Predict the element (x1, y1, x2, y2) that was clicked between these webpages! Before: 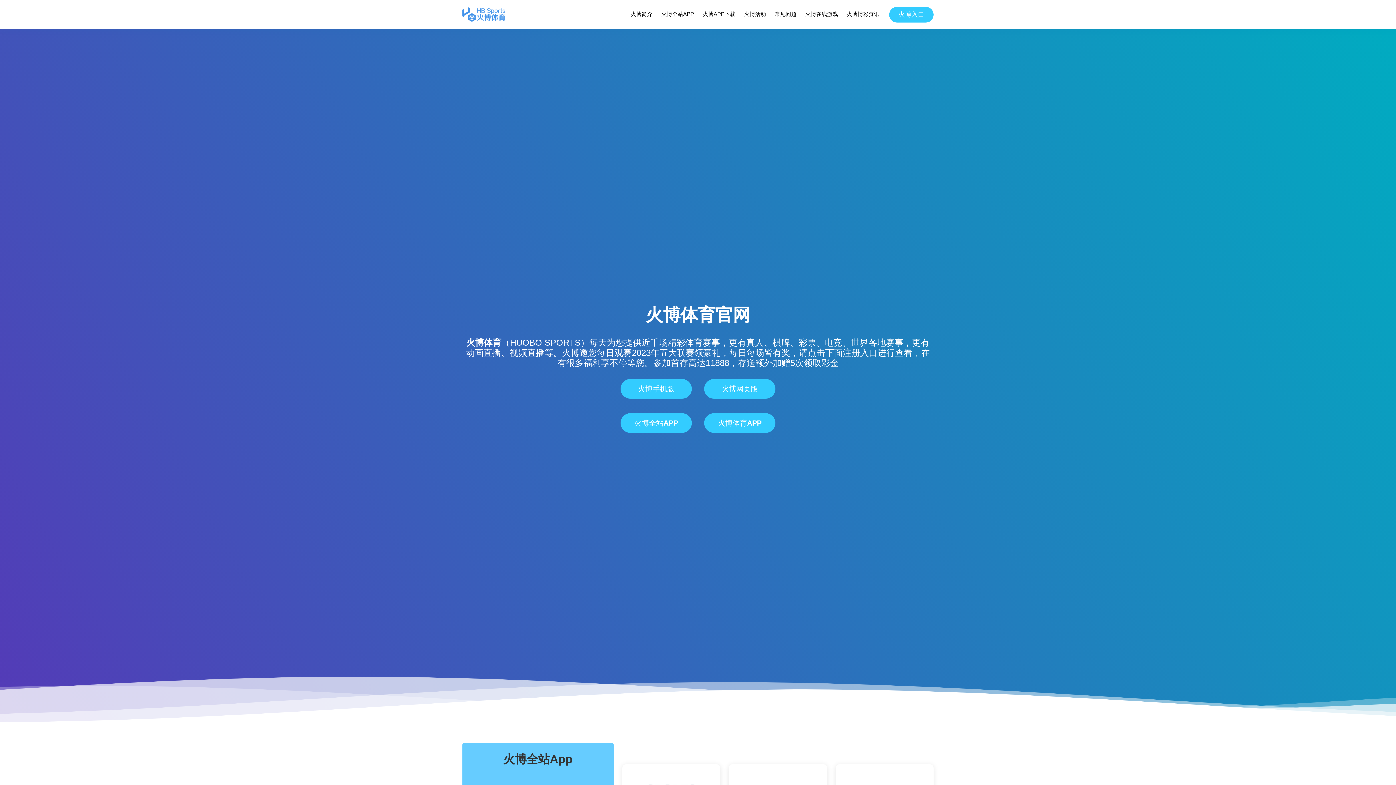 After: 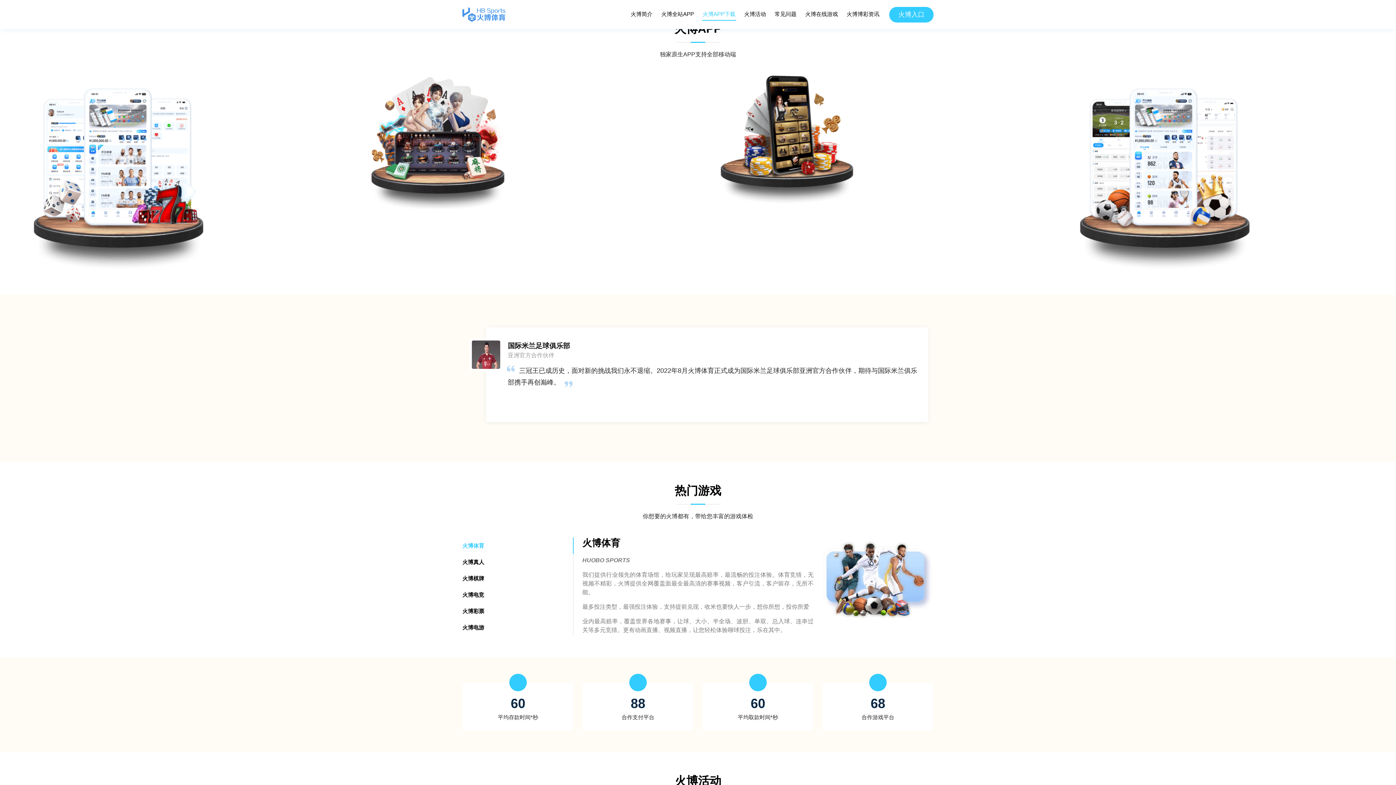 Action: bbox: (702, 8, 736, 20) label: 火博APP下载